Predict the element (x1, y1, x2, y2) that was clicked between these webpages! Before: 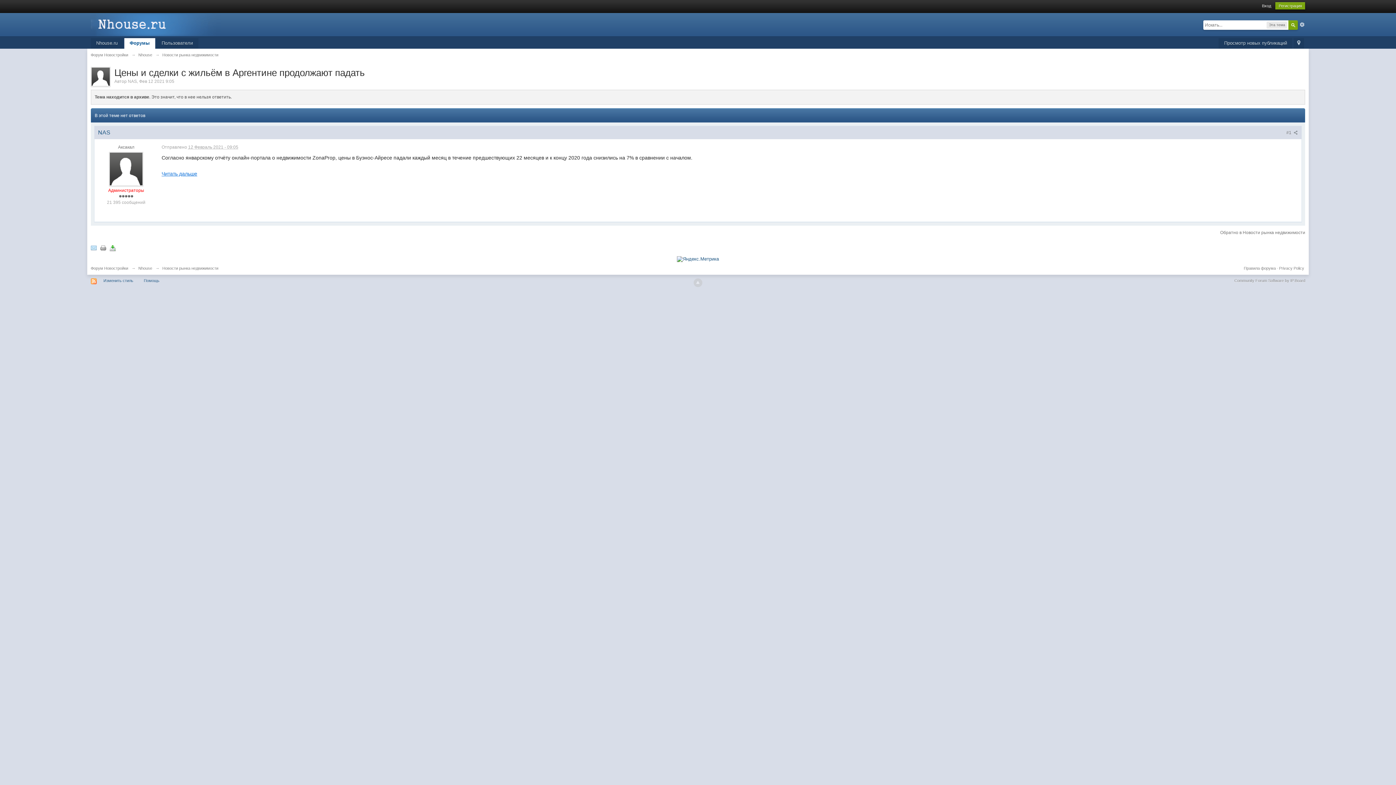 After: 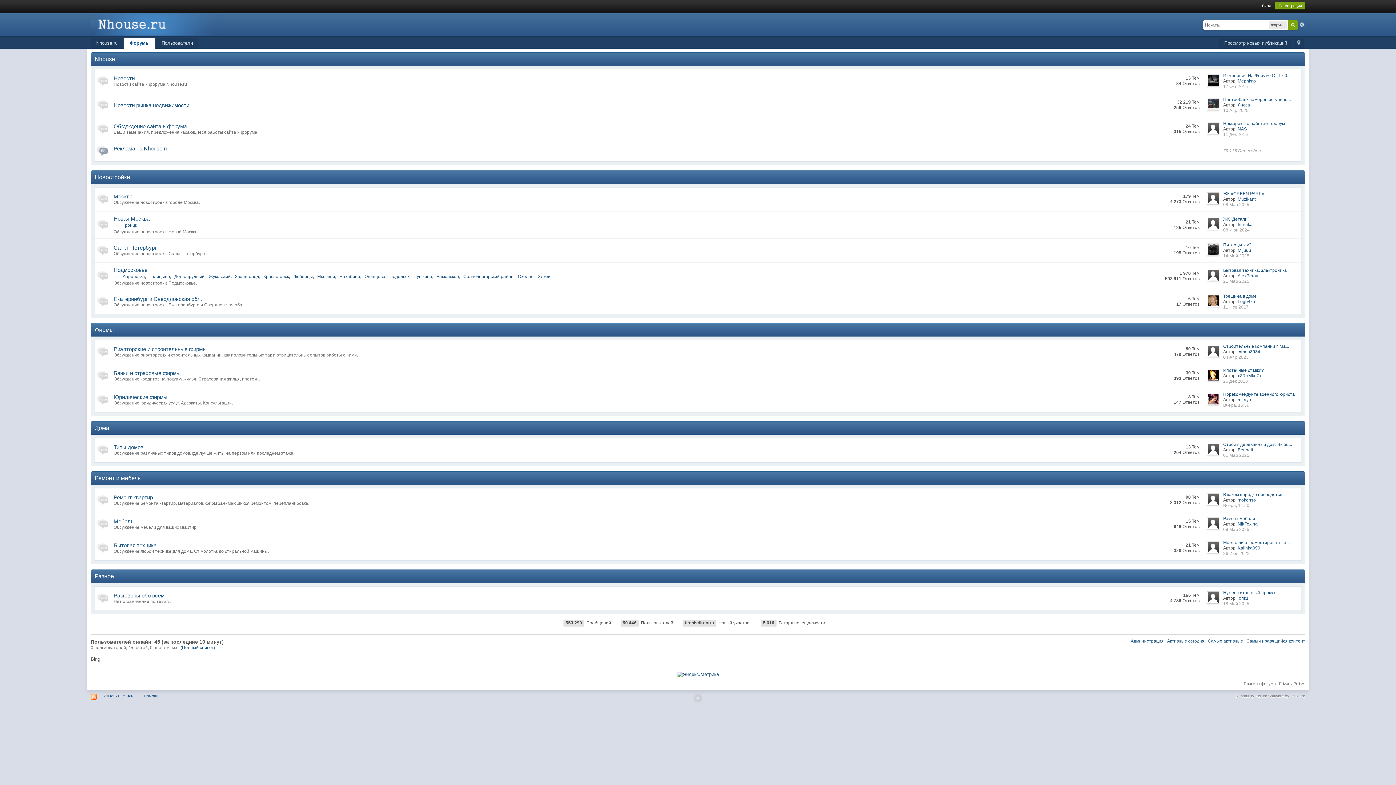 Action: bbox: (90, 52, 128, 57) label: Форум Новостройки